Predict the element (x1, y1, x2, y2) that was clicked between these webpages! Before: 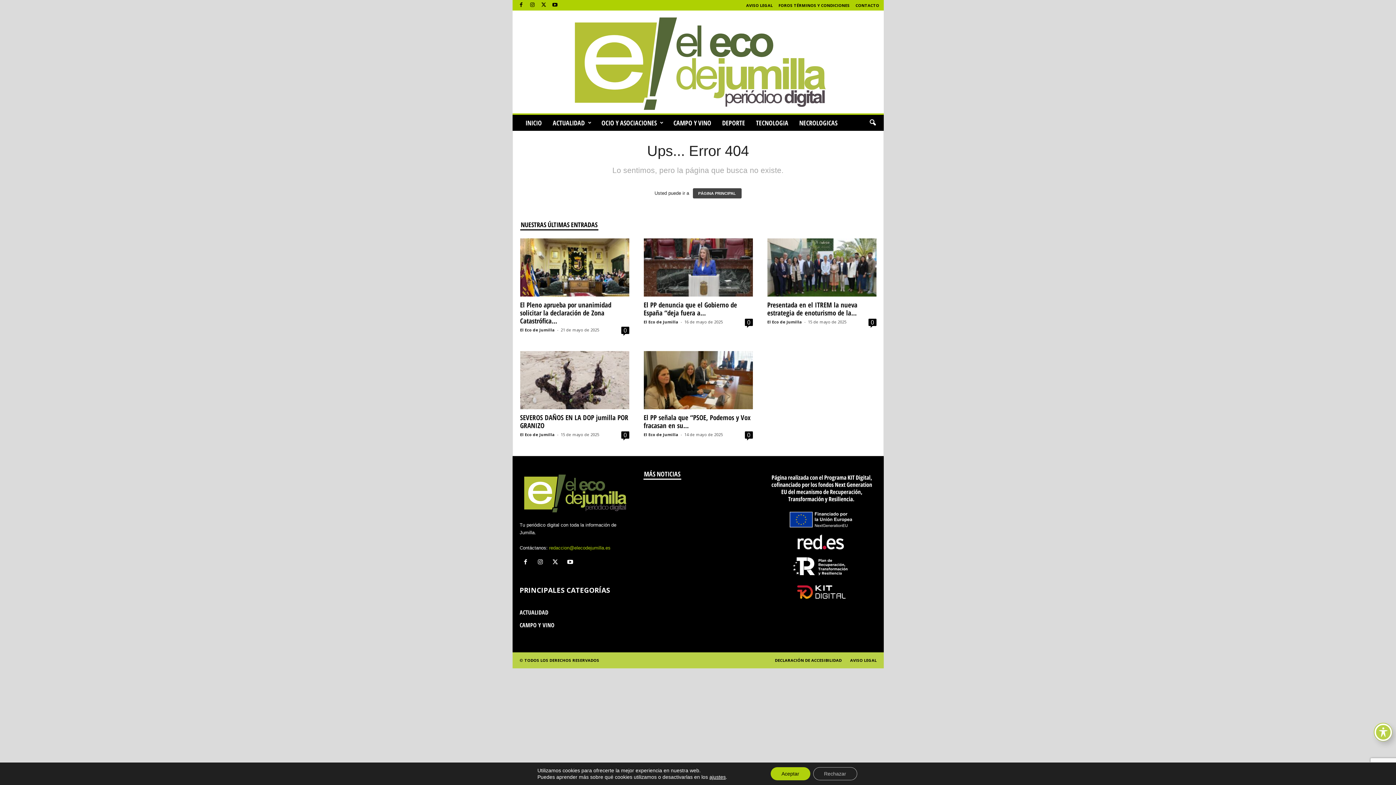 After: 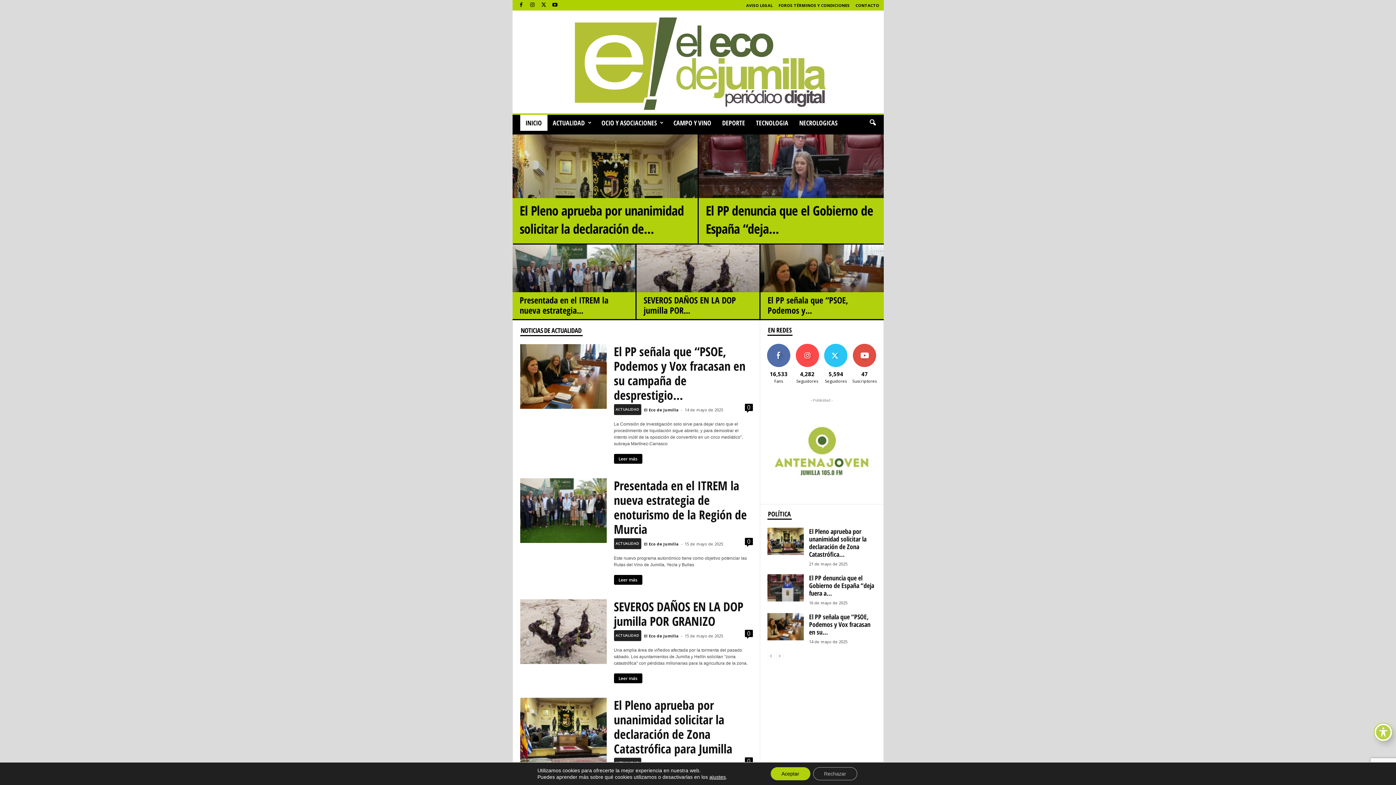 Action: label: El Eco de Jumilla bbox: (512, 10, 883, 113)